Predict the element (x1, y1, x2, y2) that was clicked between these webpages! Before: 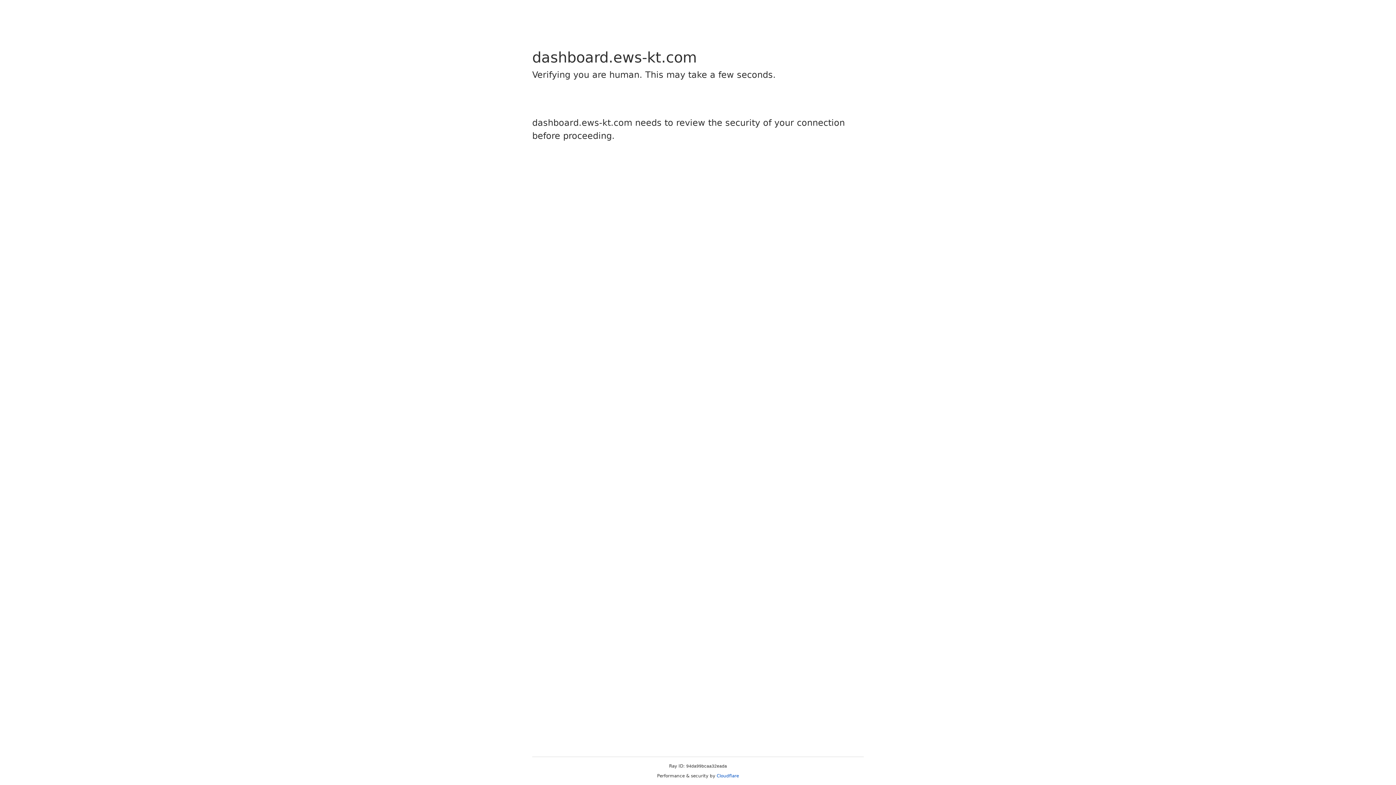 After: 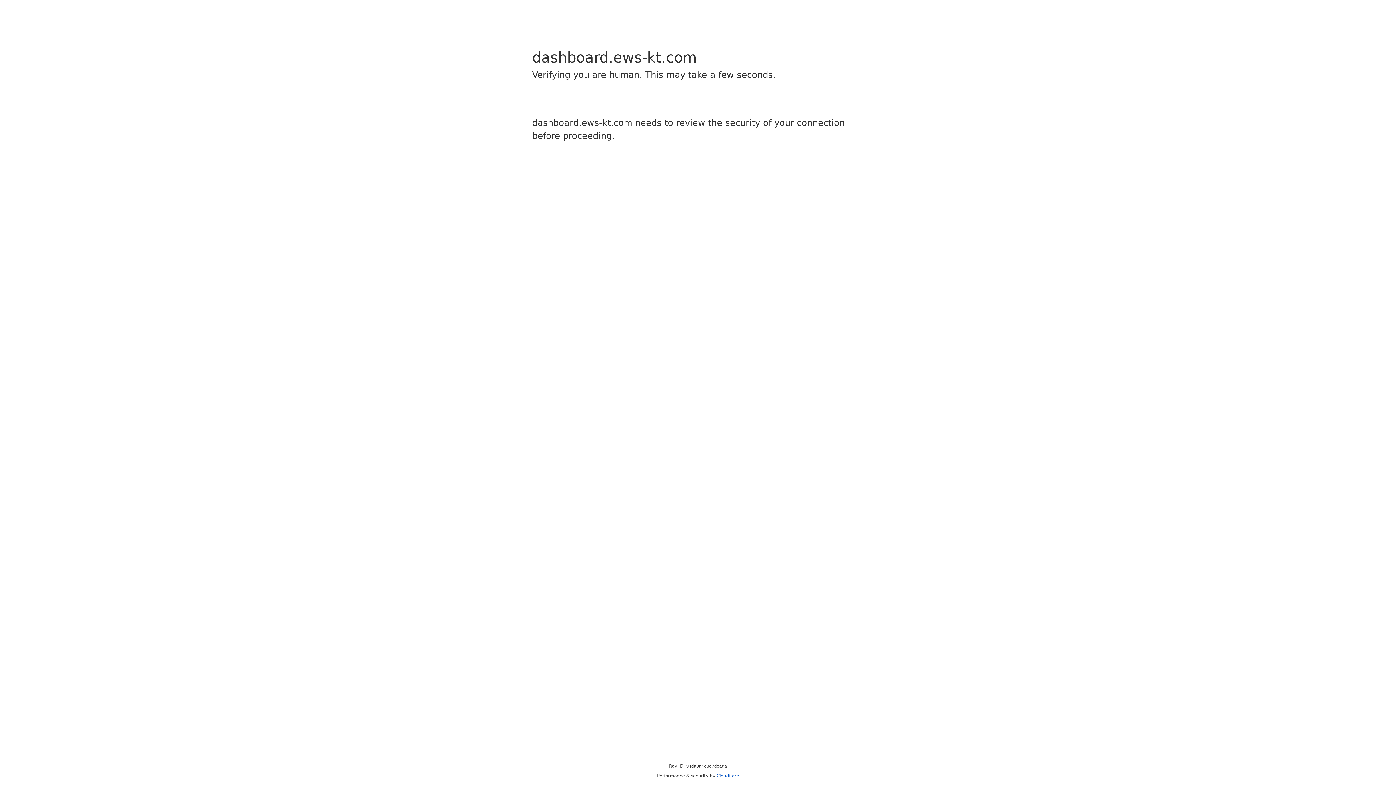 Action: bbox: (716, 773, 739, 778) label: Cloudflare